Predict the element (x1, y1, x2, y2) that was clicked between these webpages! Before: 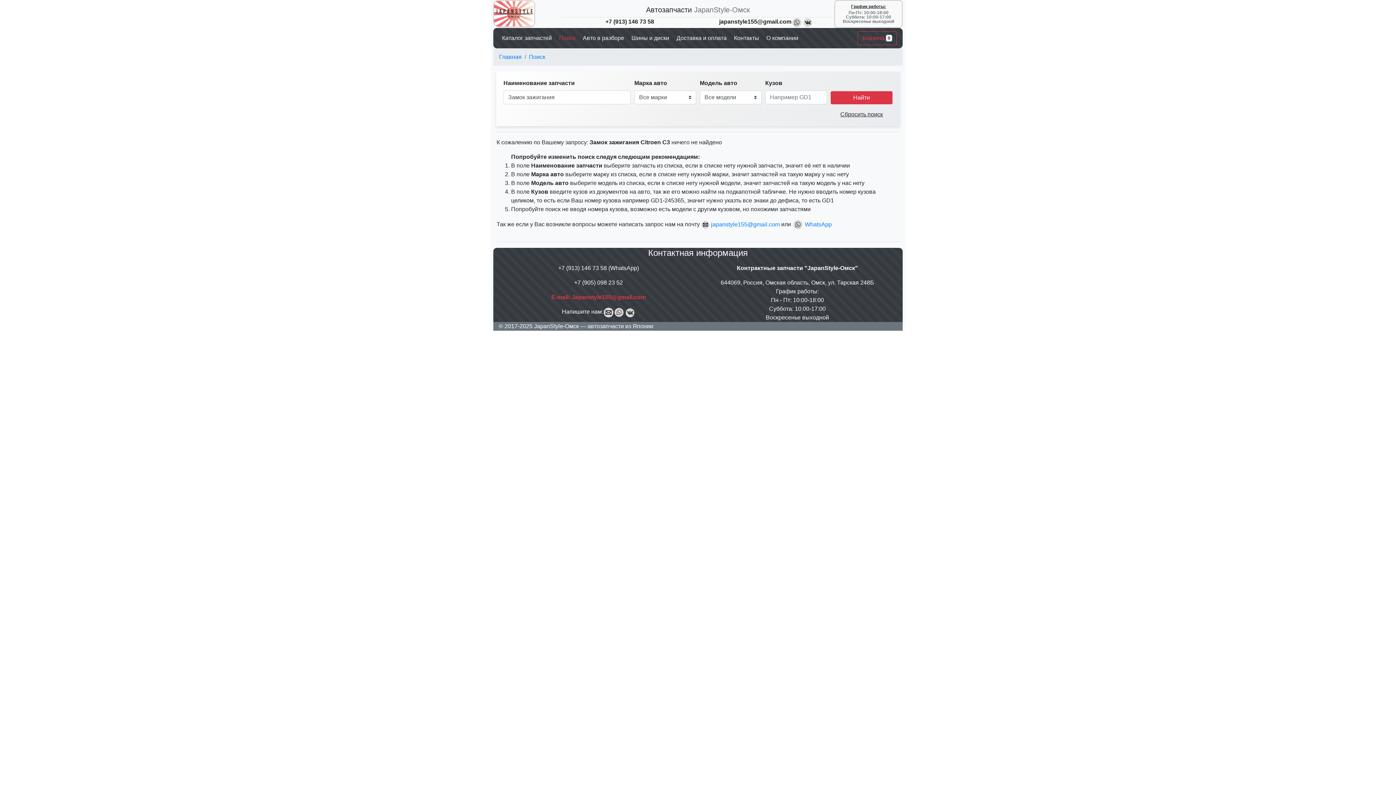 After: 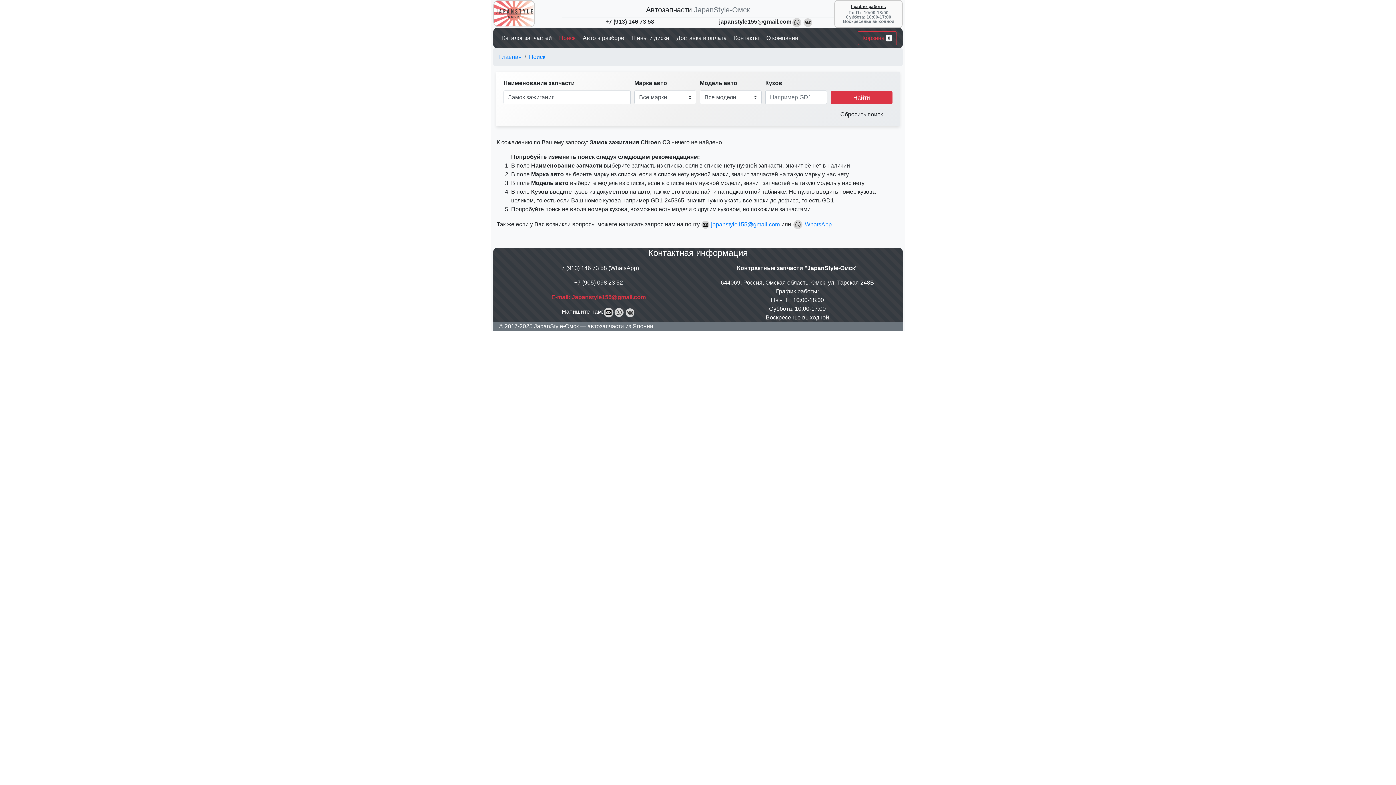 Action: bbox: (605, 18, 654, 24) label: +7 (913) 146 73 58